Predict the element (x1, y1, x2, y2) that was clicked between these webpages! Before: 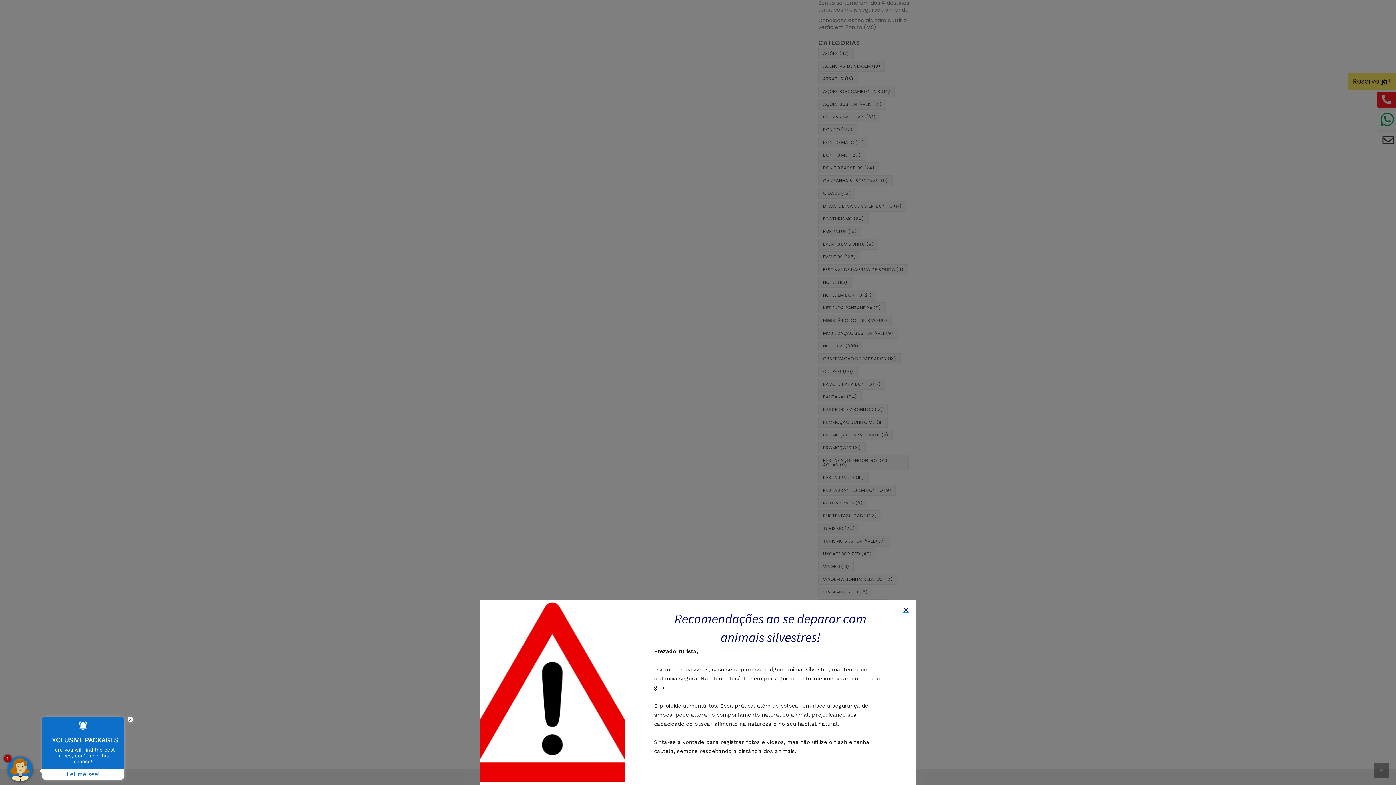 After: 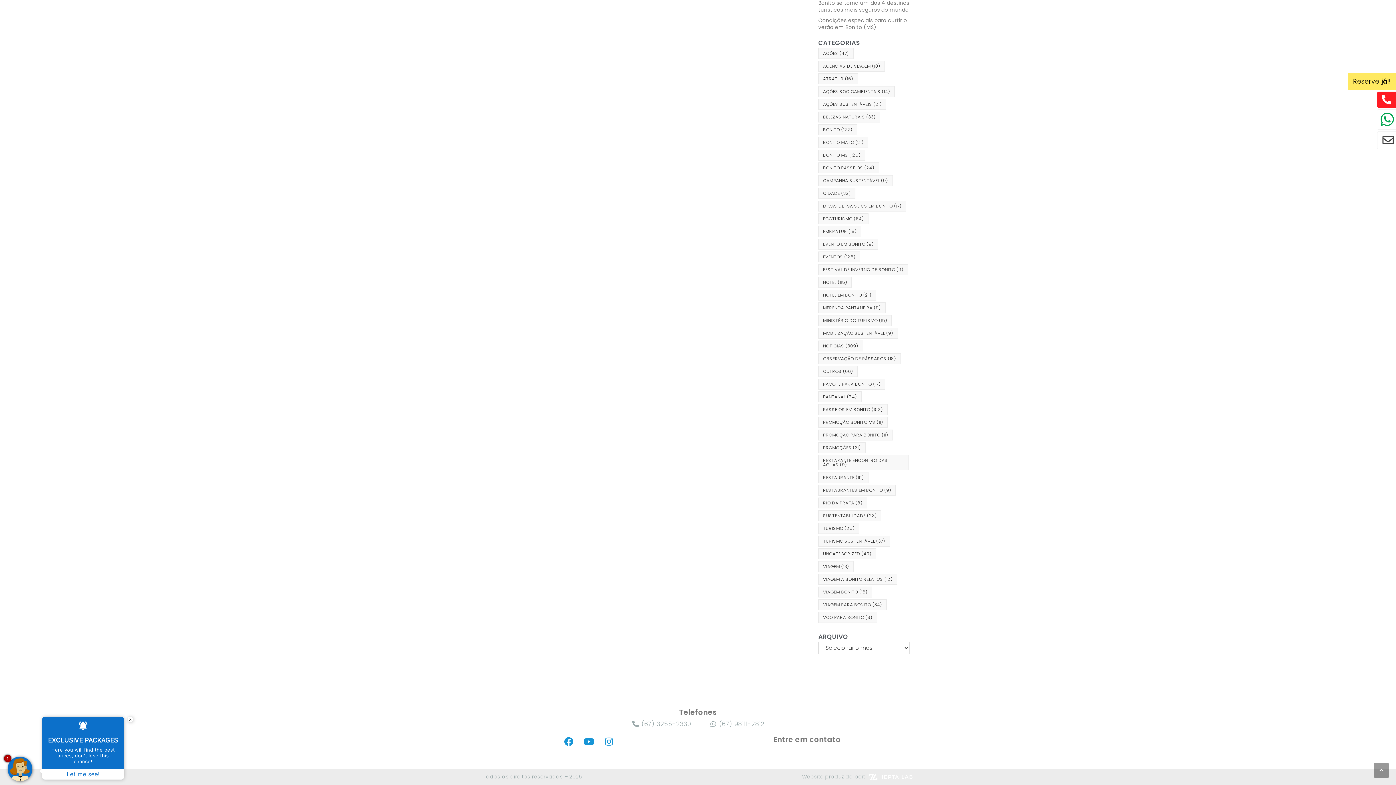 Action: label: Close bbox: (903, 685, 909, 691)